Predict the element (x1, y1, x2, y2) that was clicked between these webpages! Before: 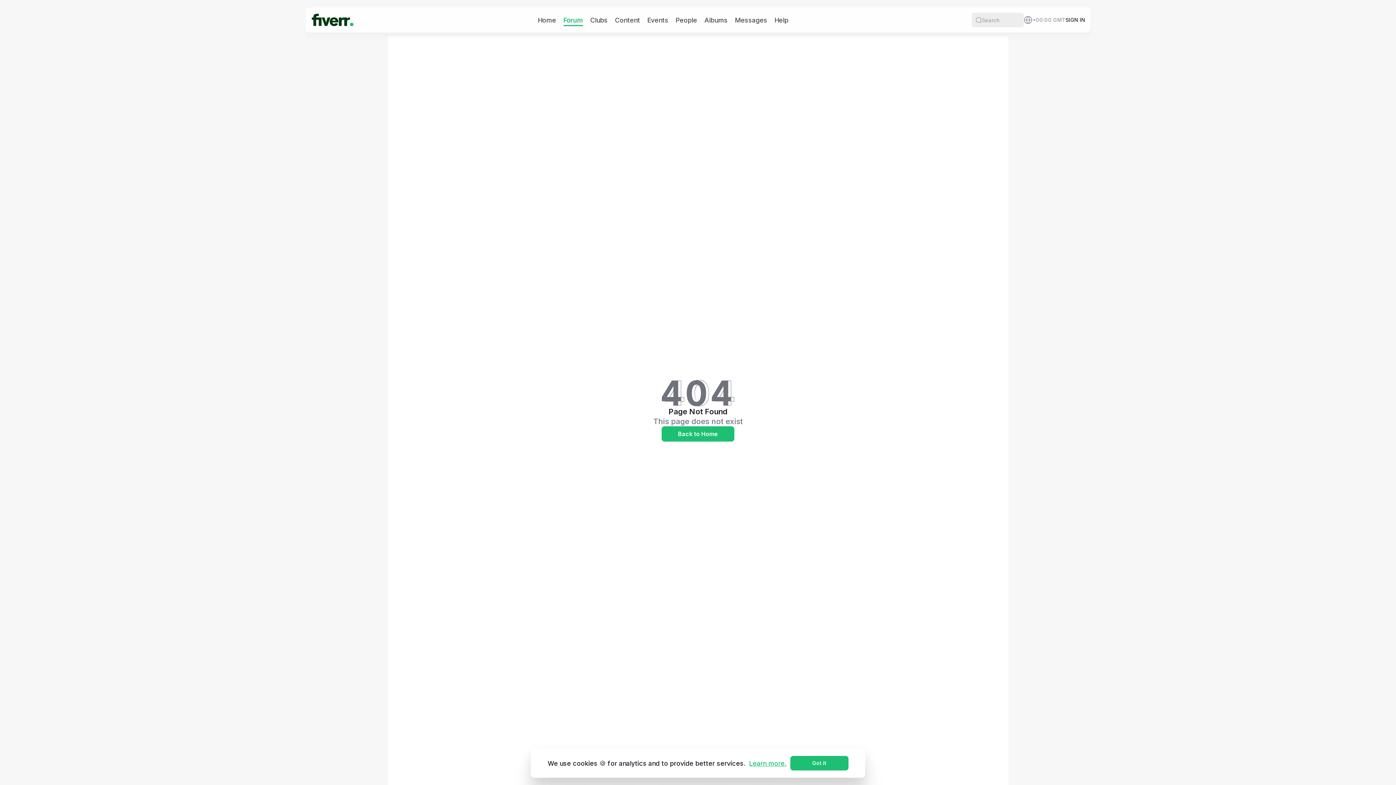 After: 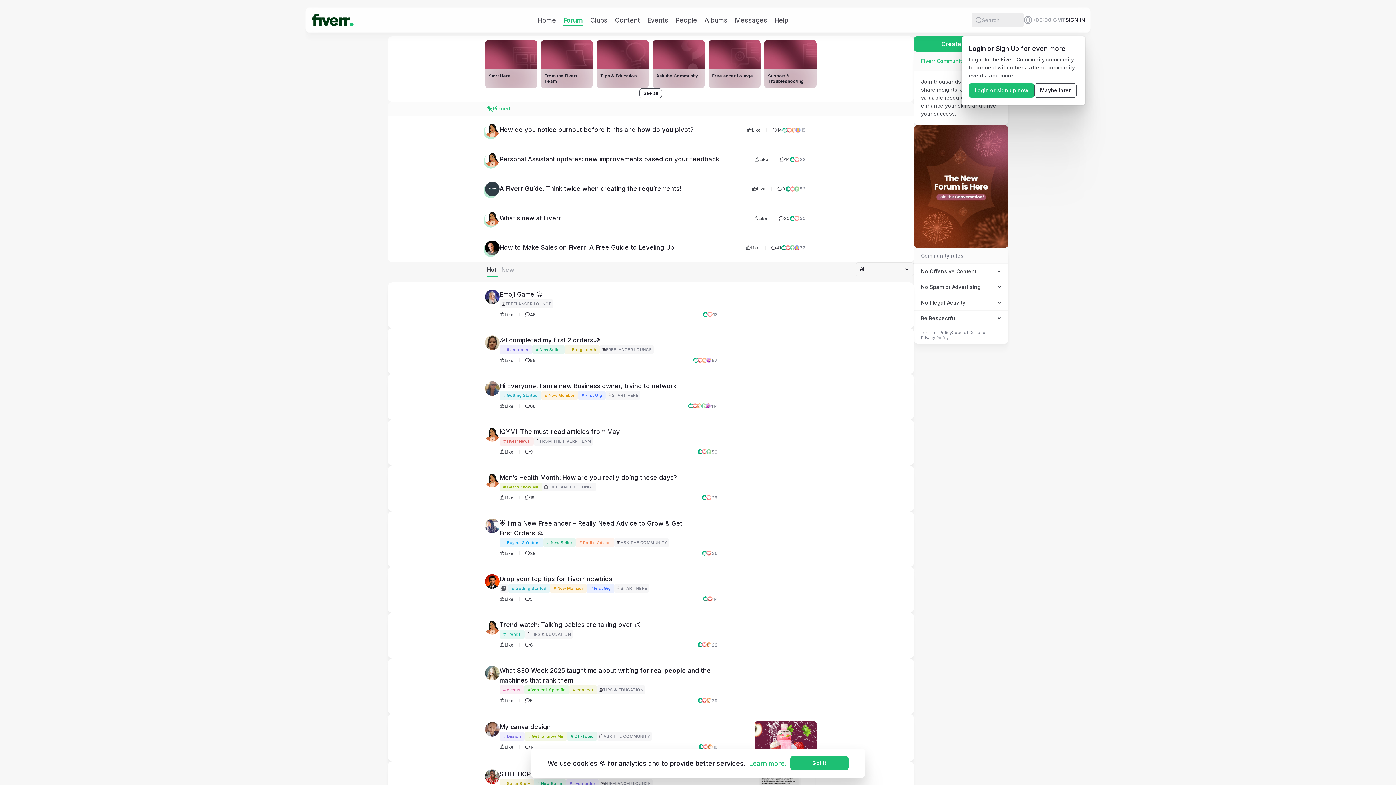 Action: bbox: (563, 15, 583, 24) label: Forum